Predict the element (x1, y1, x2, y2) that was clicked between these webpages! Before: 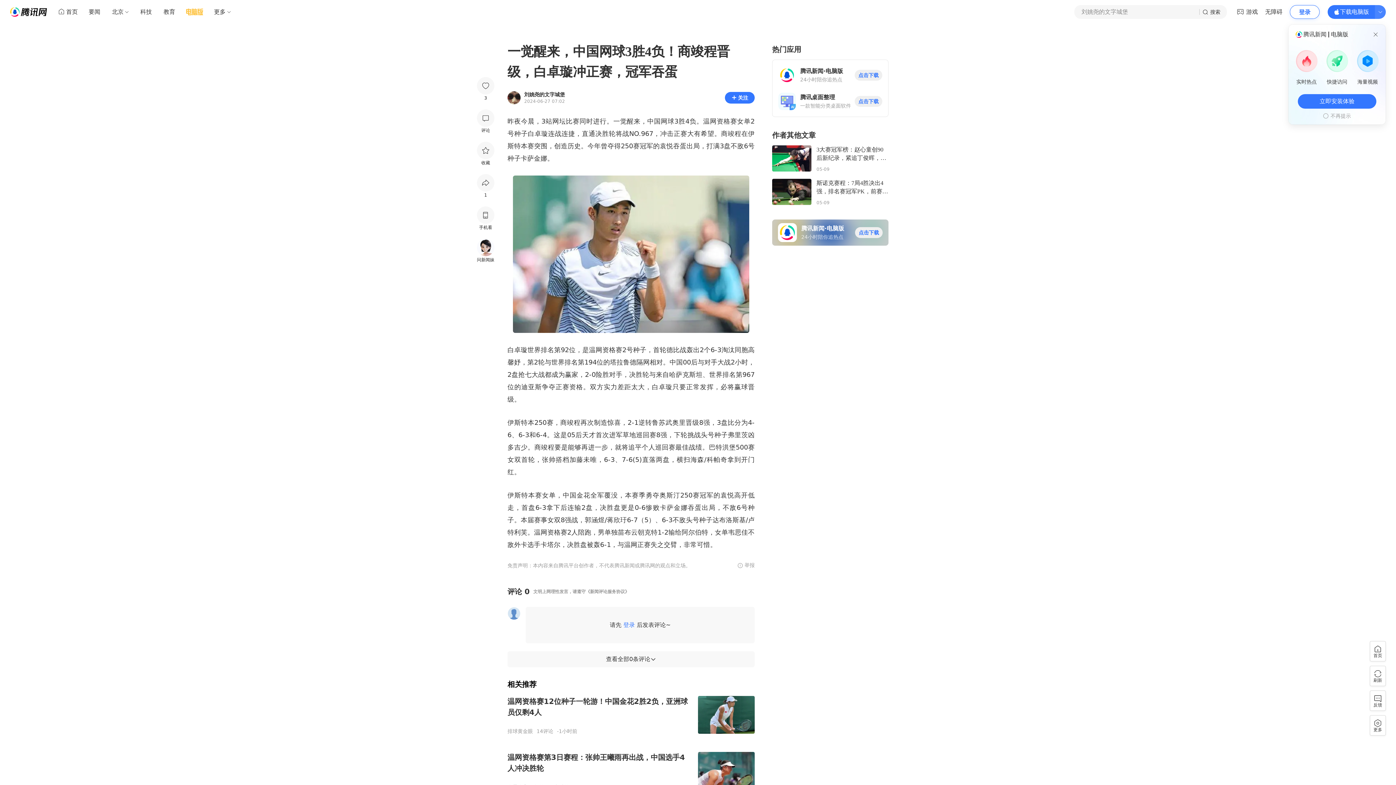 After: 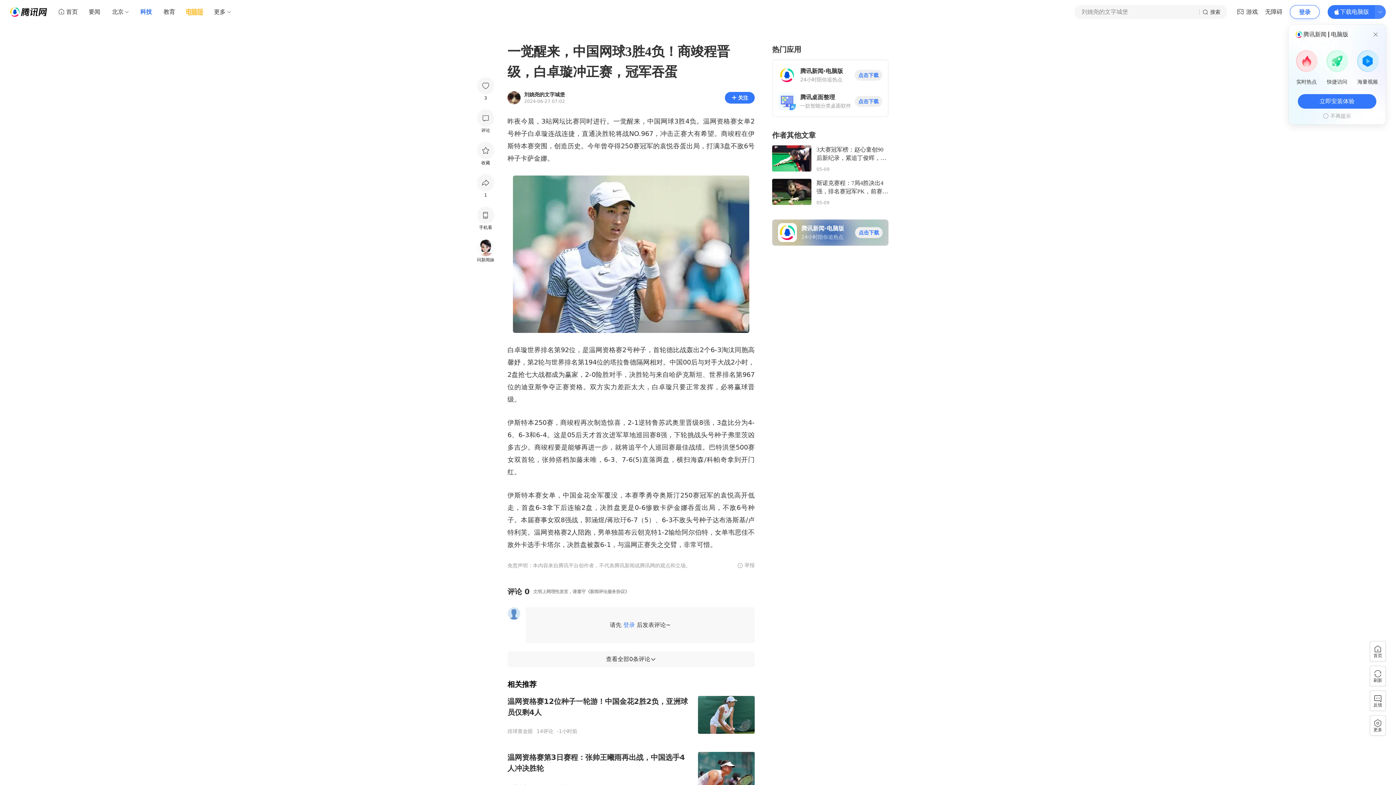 Action: bbox: (134, 5, 157, 18) label: 科技